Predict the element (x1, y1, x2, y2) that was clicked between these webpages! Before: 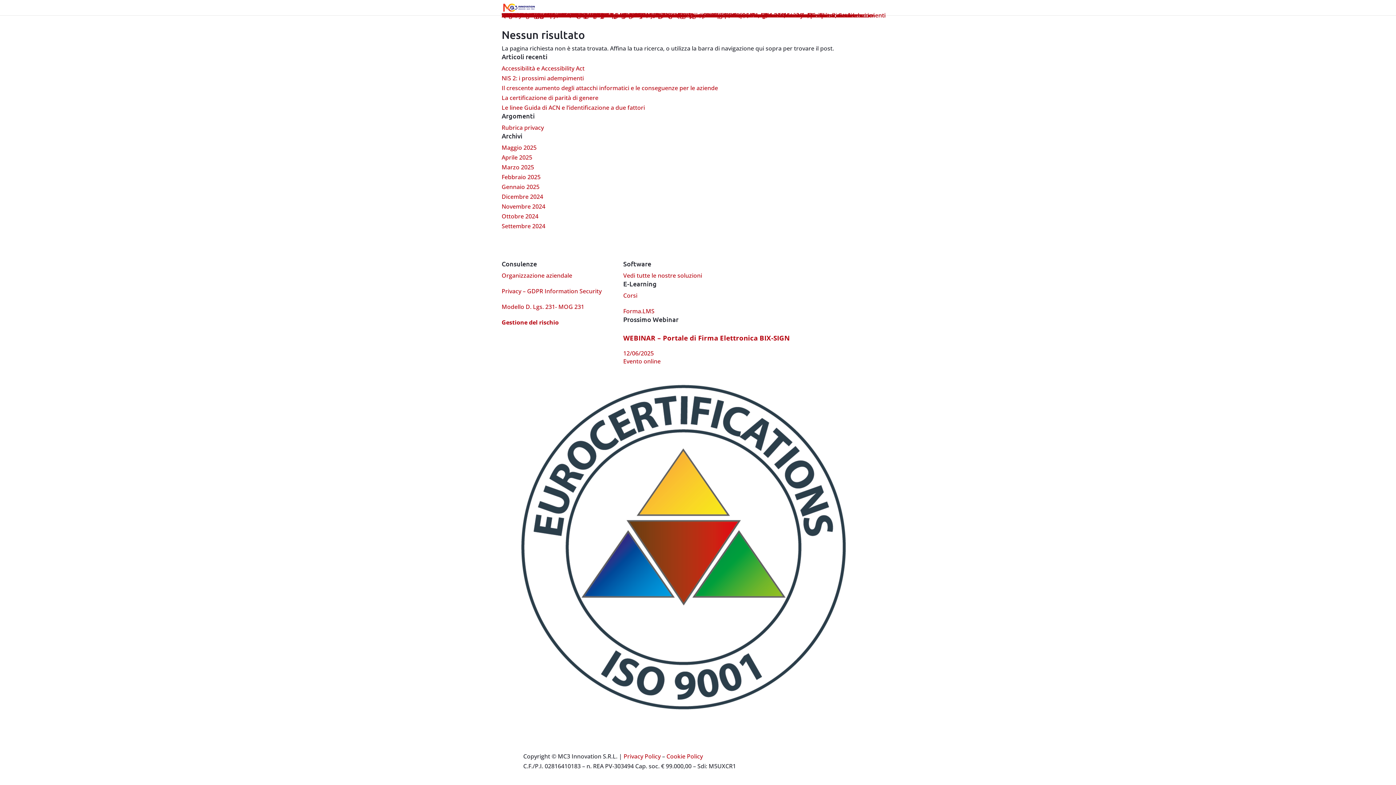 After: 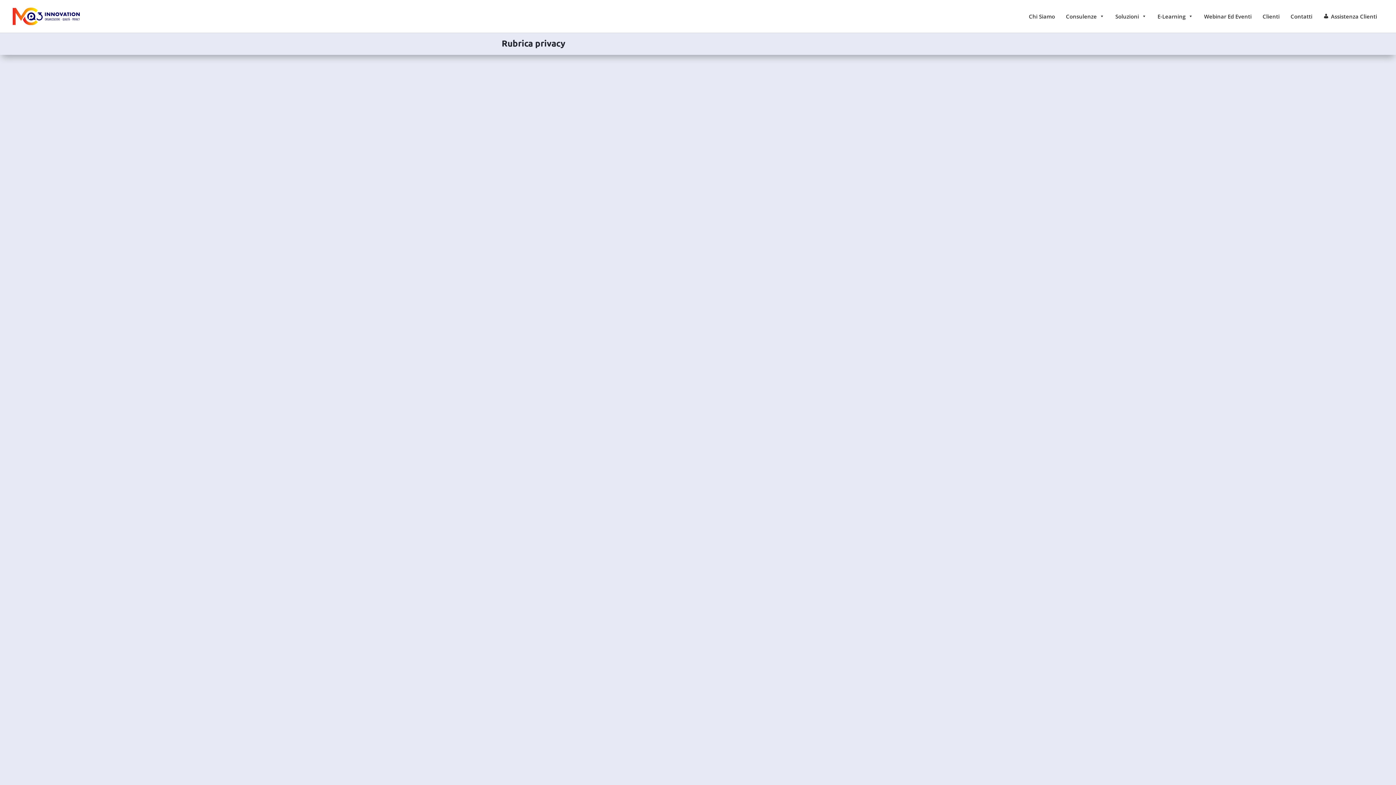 Action: bbox: (501, 123, 544, 131) label: Rubrica privacy